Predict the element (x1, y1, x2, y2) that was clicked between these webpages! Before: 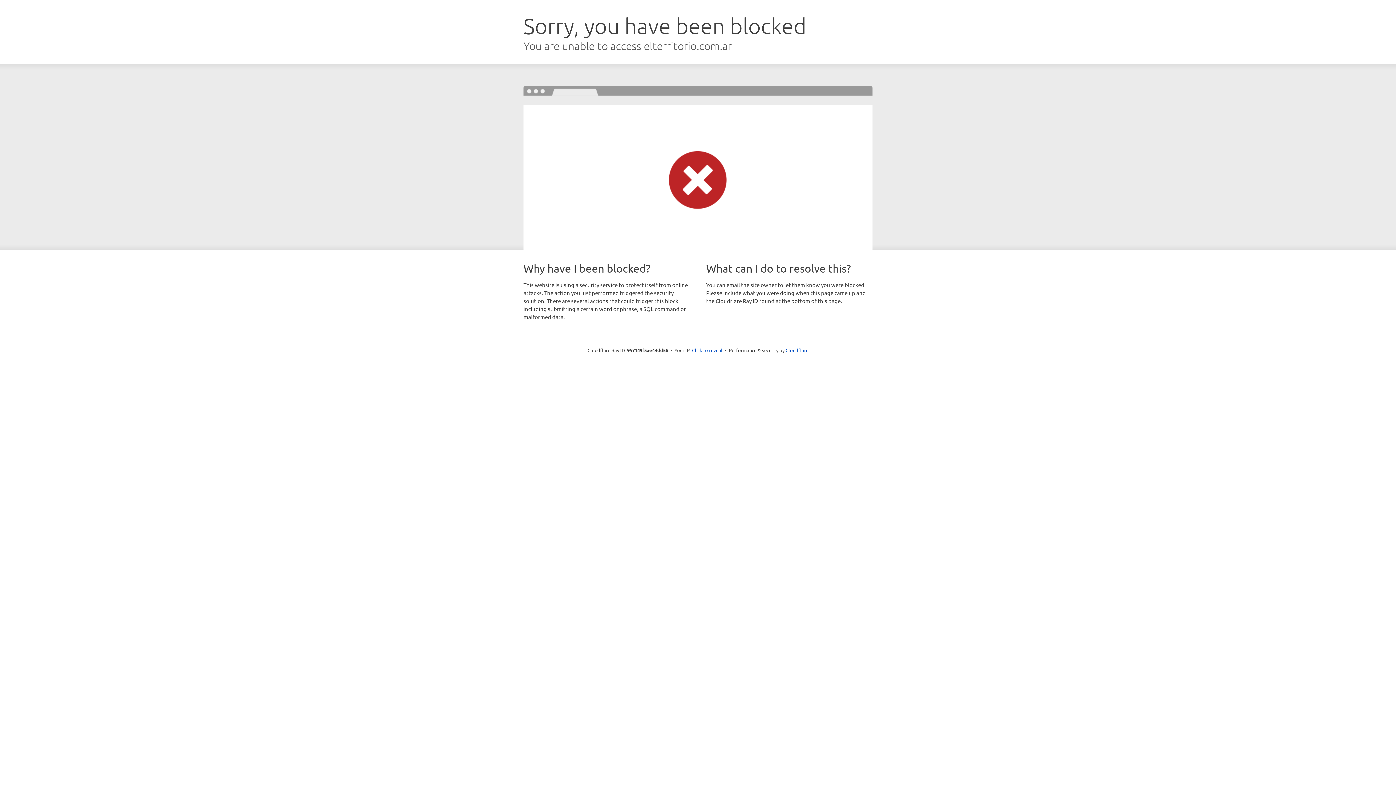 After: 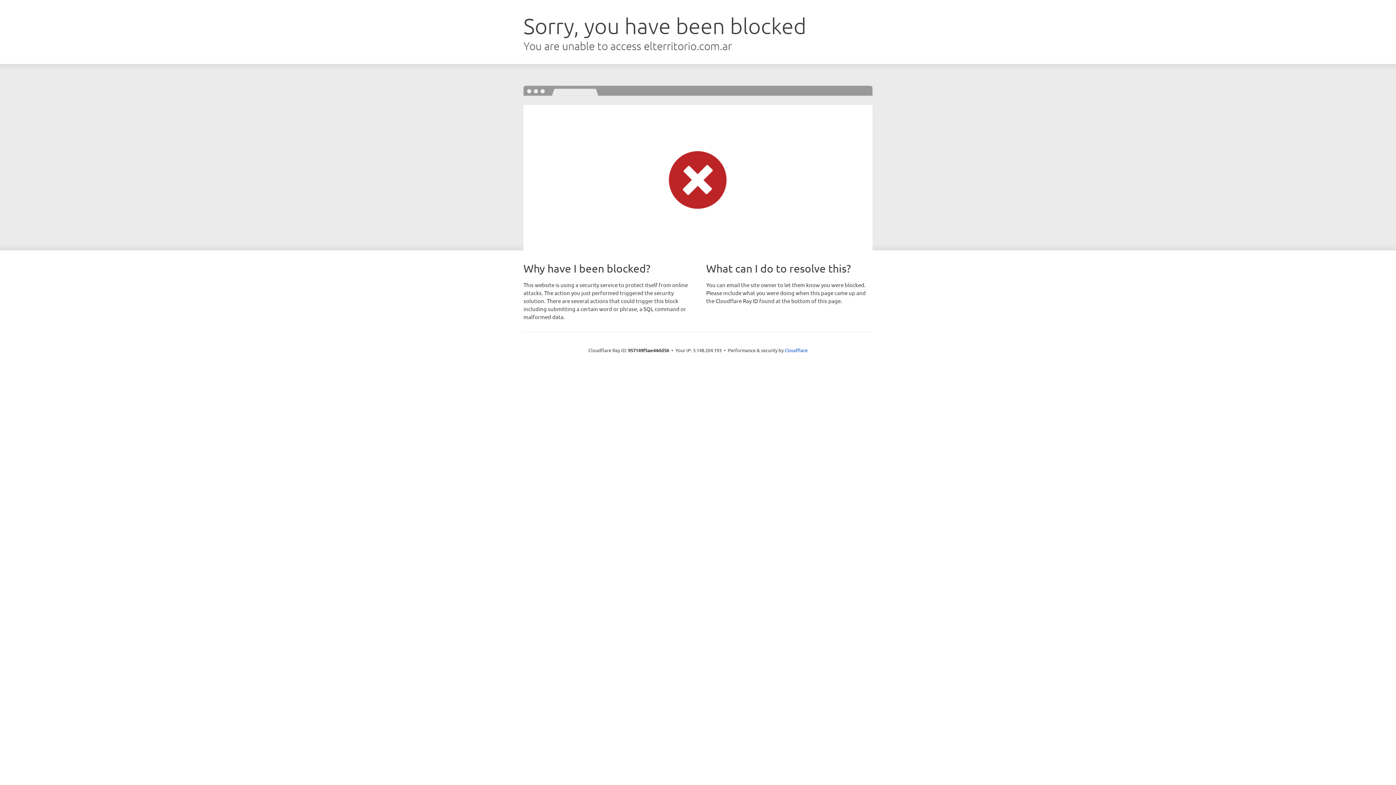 Action: bbox: (692, 346, 722, 353) label: Click to reveal